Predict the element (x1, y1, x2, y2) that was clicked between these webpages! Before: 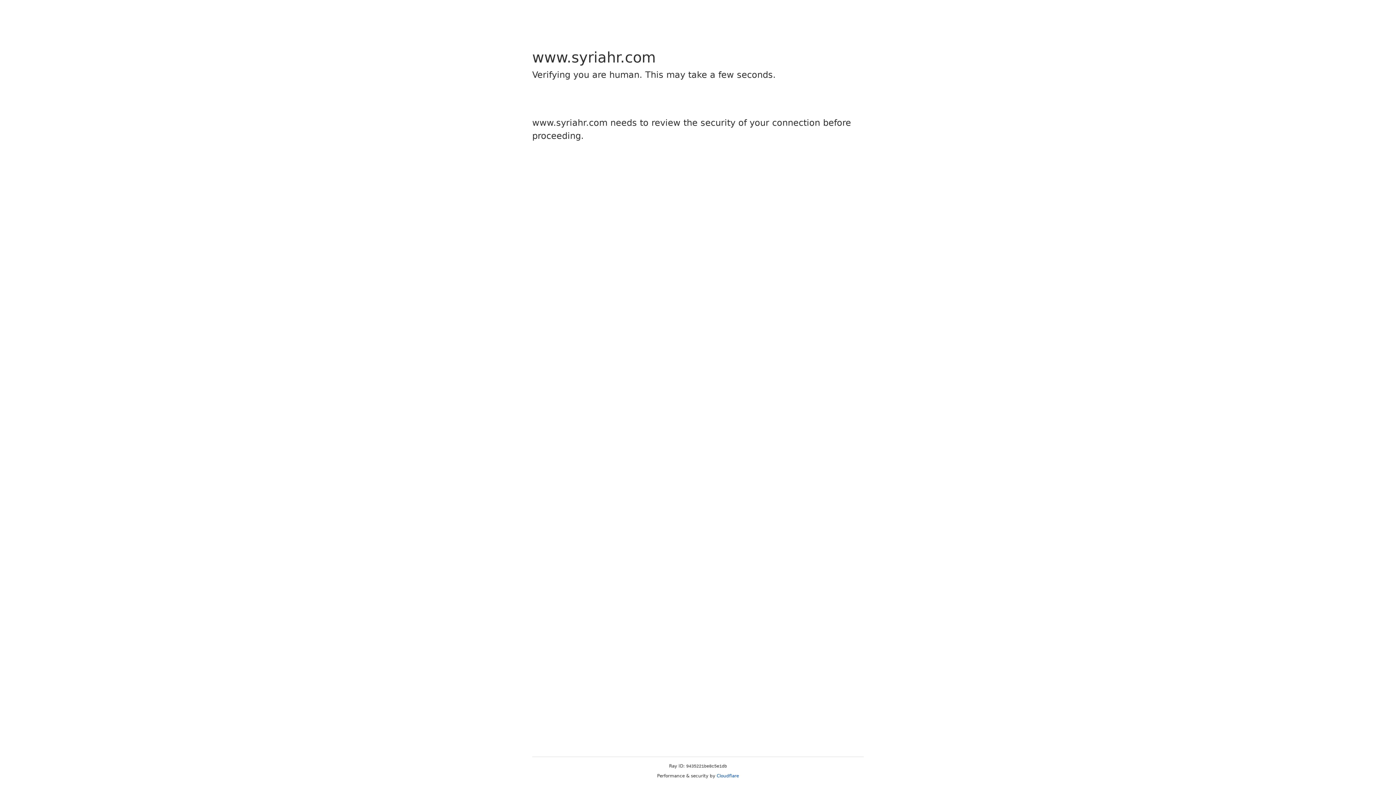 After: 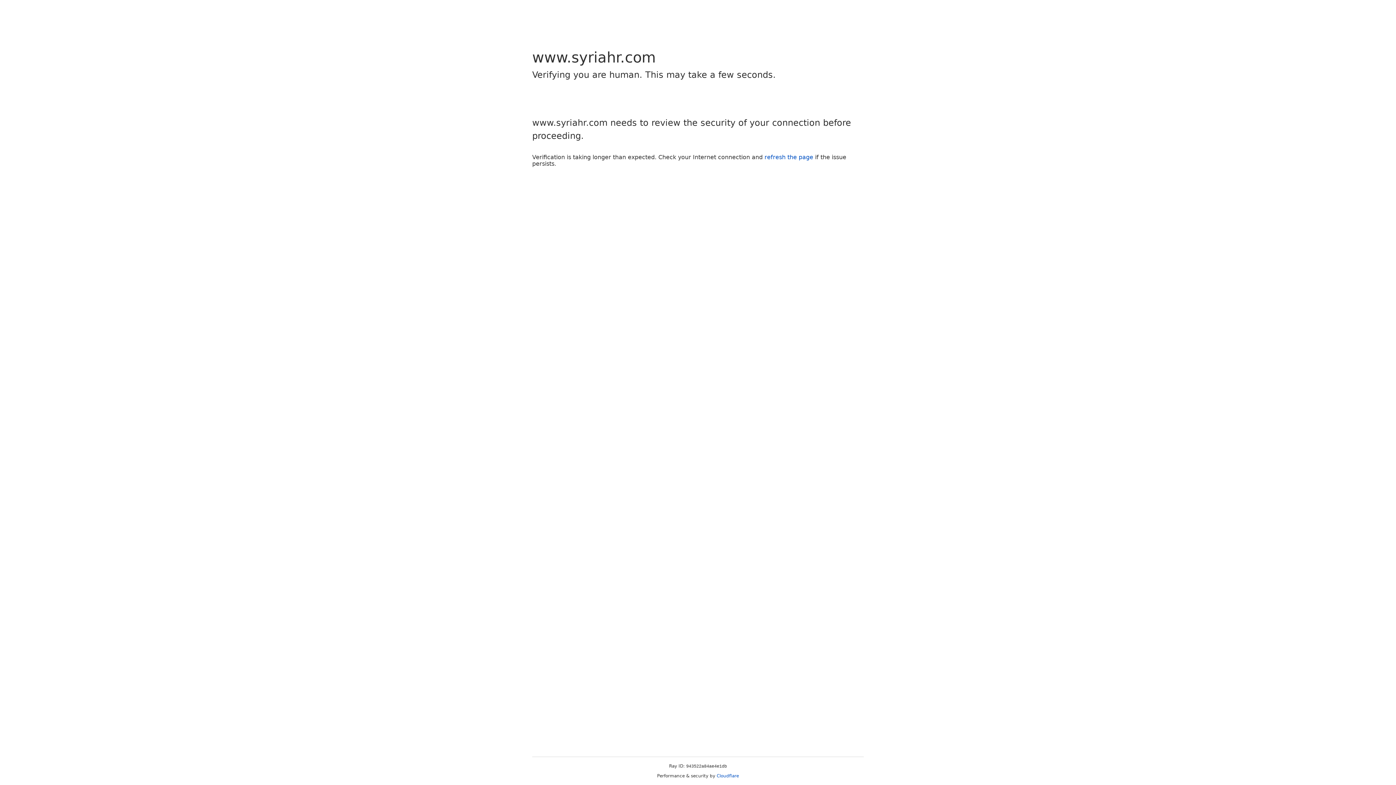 Action: bbox: (716, 773, 739, 778) label: Cloudflare